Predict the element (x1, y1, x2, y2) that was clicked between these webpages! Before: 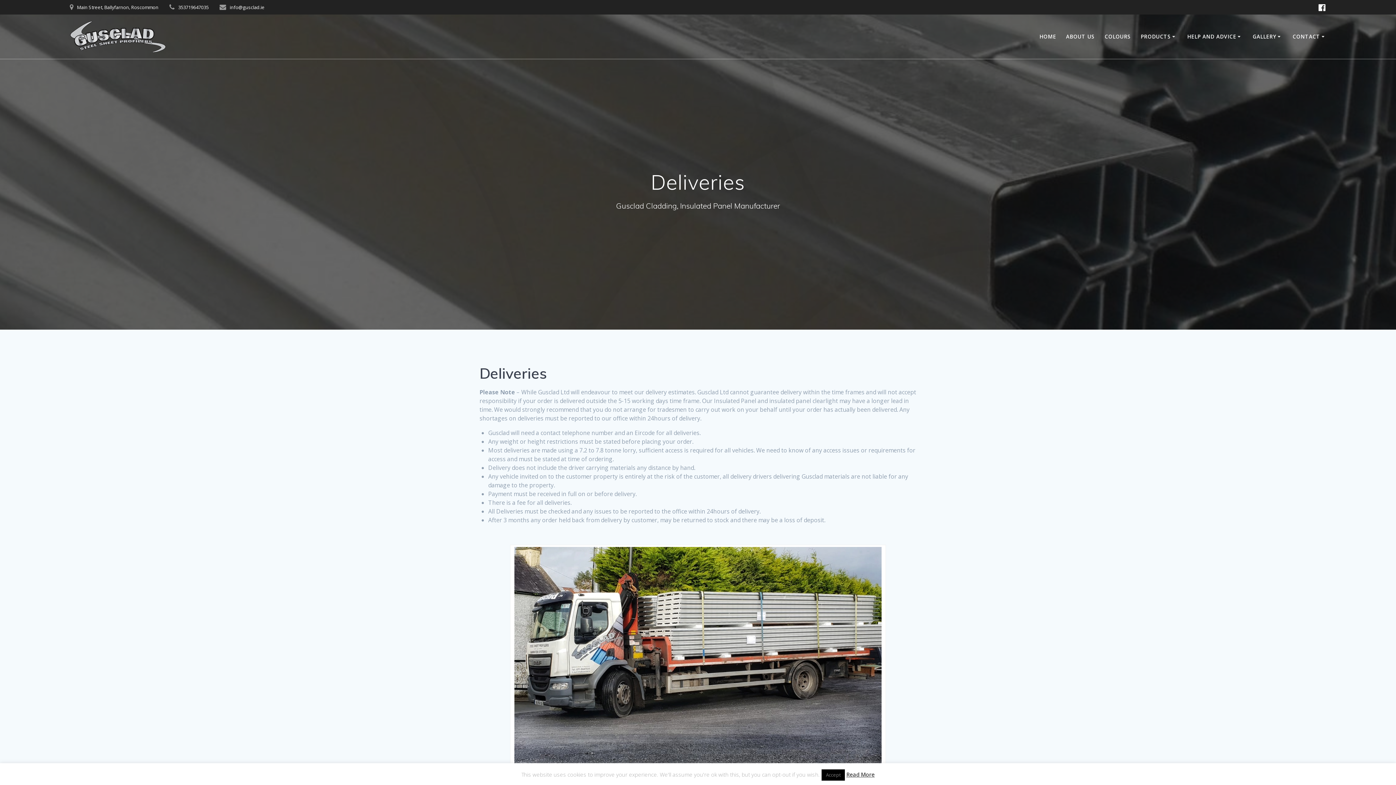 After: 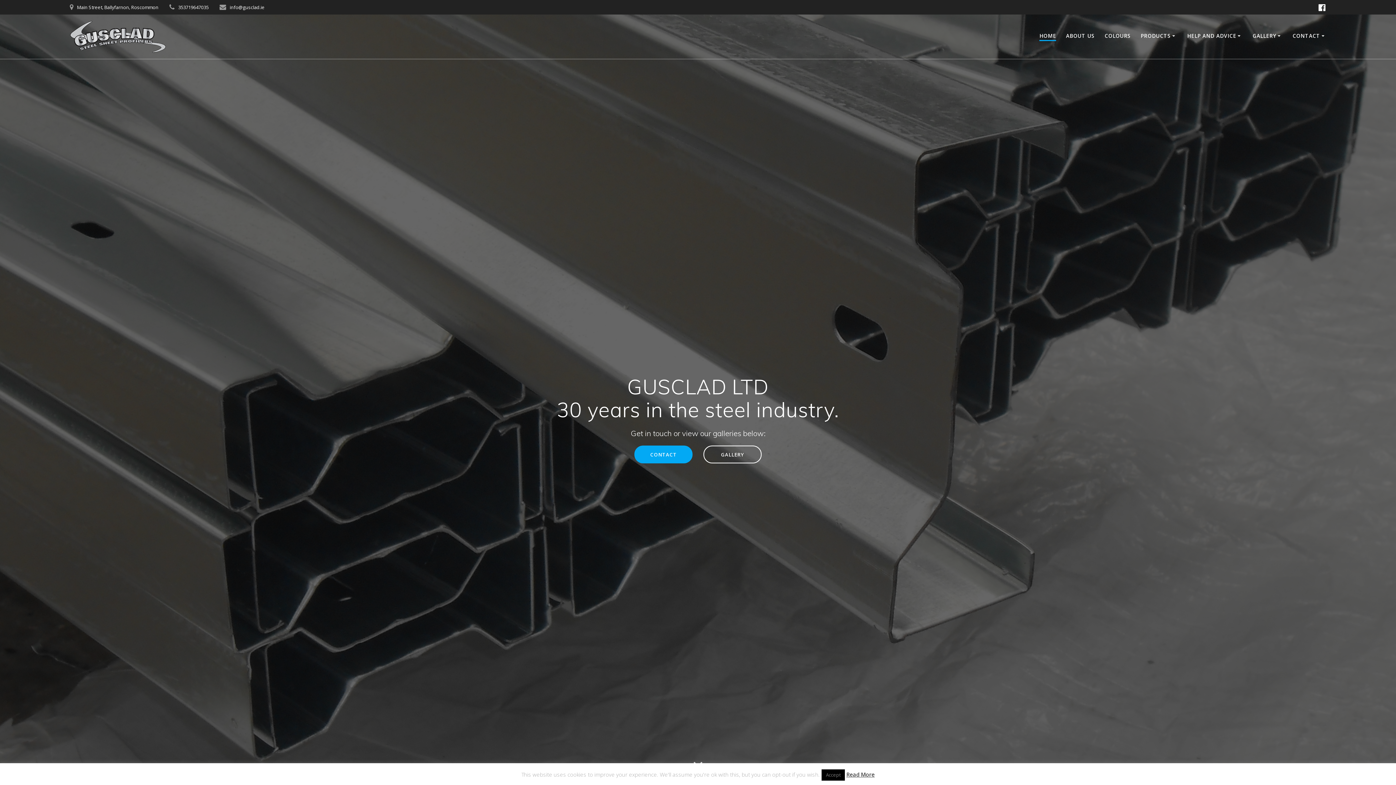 Action: bbox: (69, 20, 166, 53)